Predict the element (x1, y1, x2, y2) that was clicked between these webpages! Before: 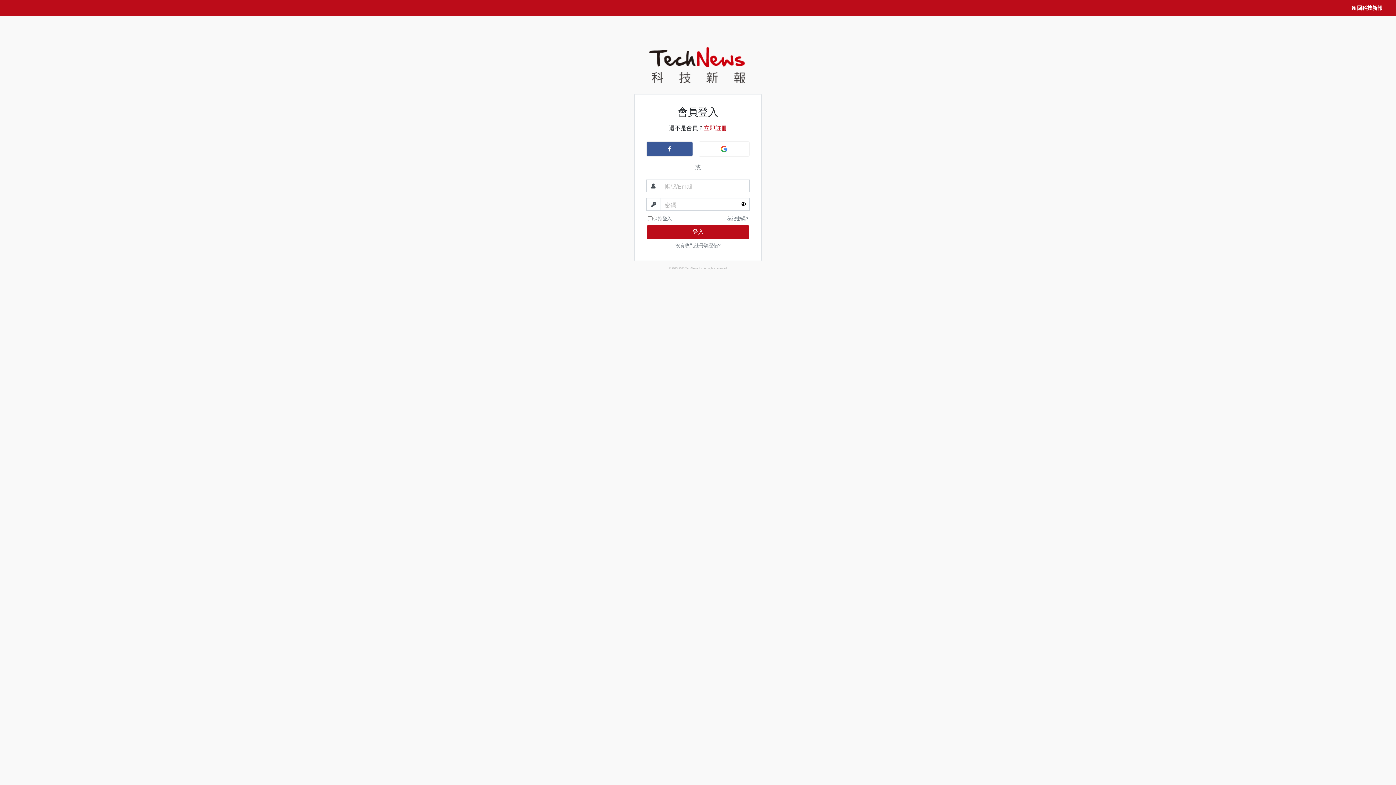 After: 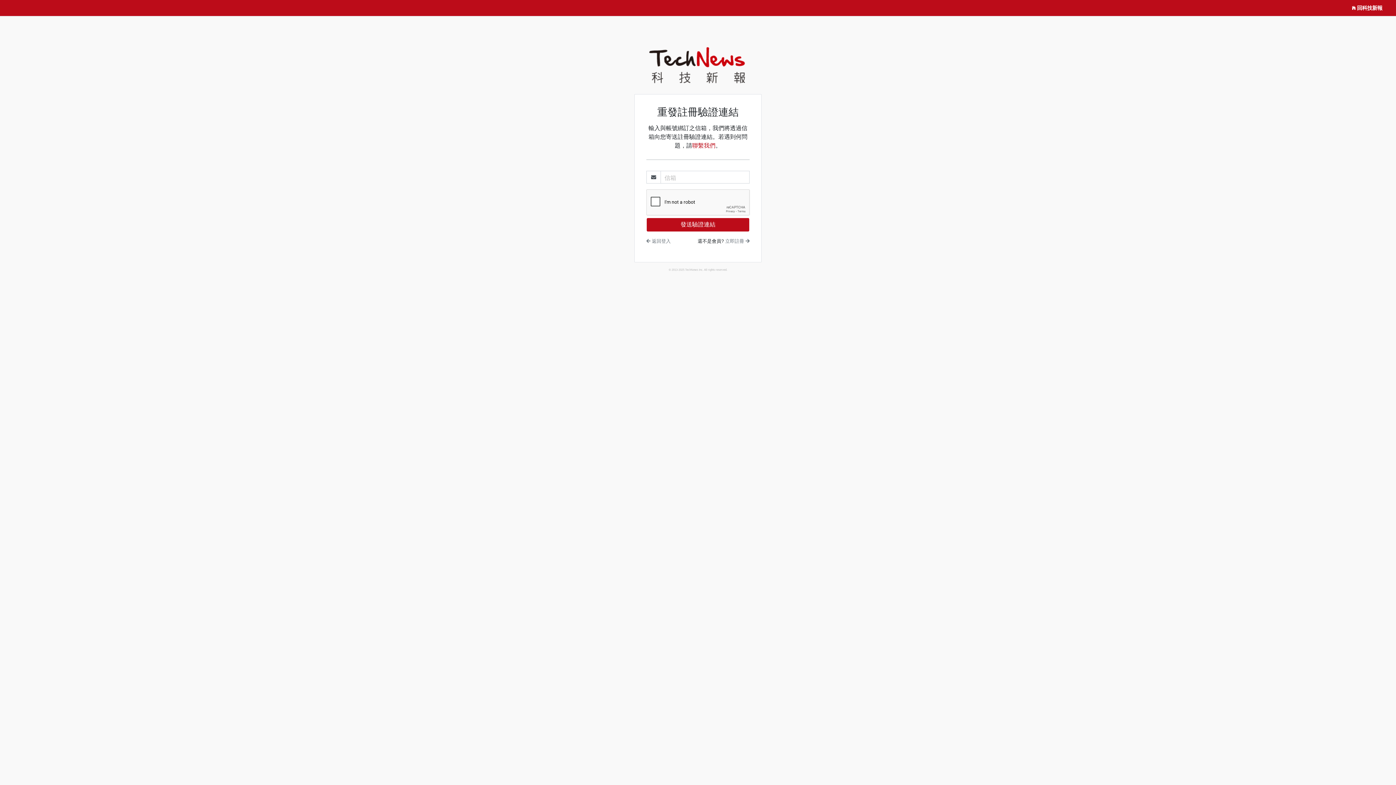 Action: label: 沒有收到註冊驗證信? bbox: (646, 242, 749, 249)